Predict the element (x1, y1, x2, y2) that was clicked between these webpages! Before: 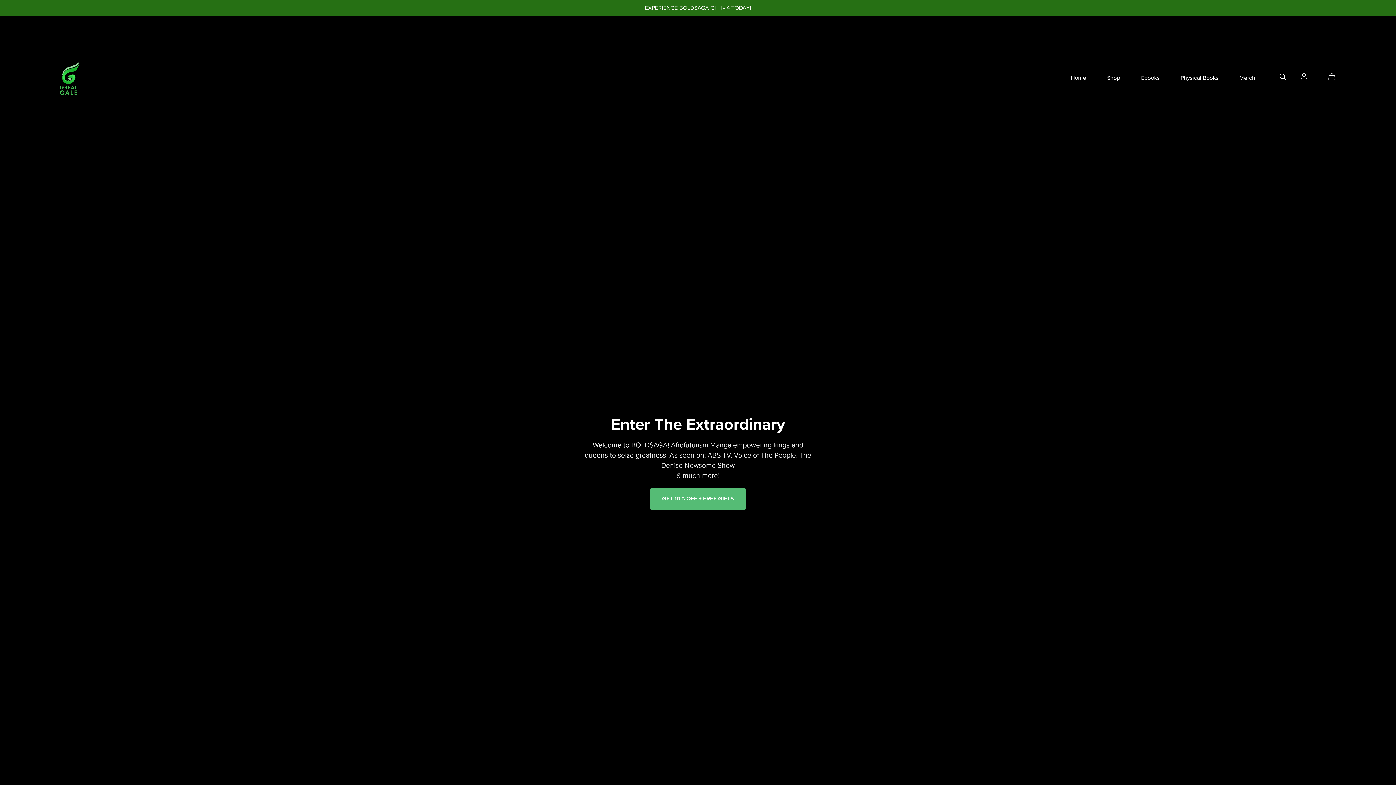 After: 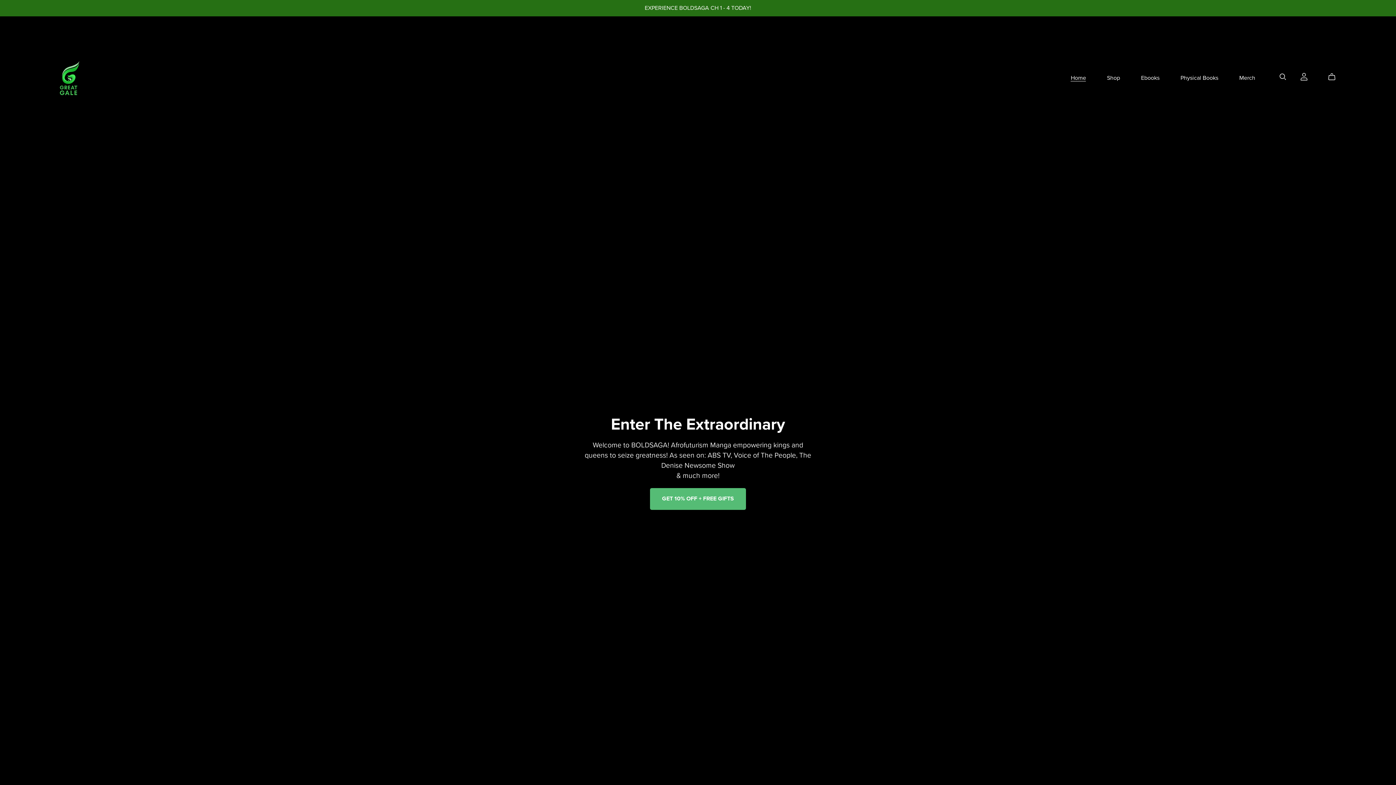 Action: bbox: (1071, 73, 1086, 82) label: Home